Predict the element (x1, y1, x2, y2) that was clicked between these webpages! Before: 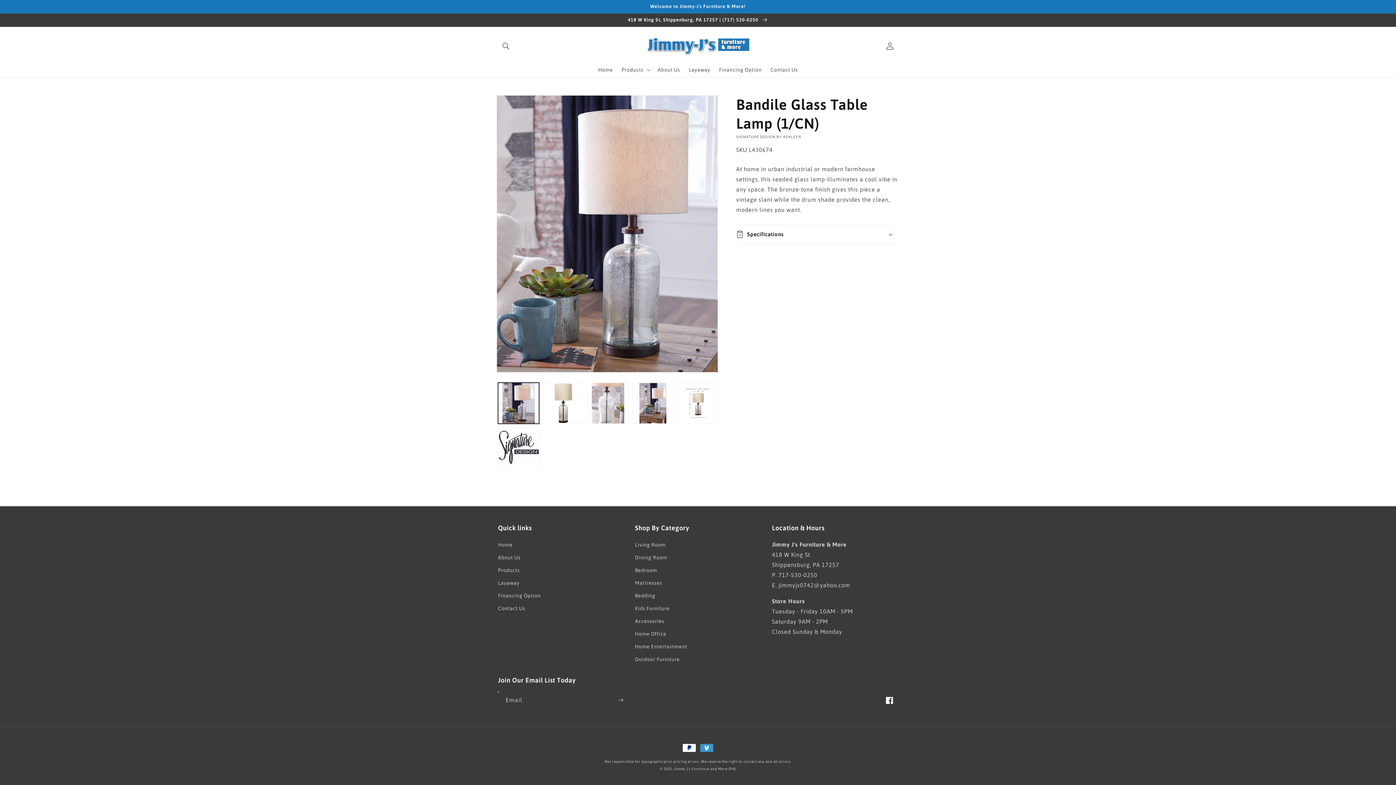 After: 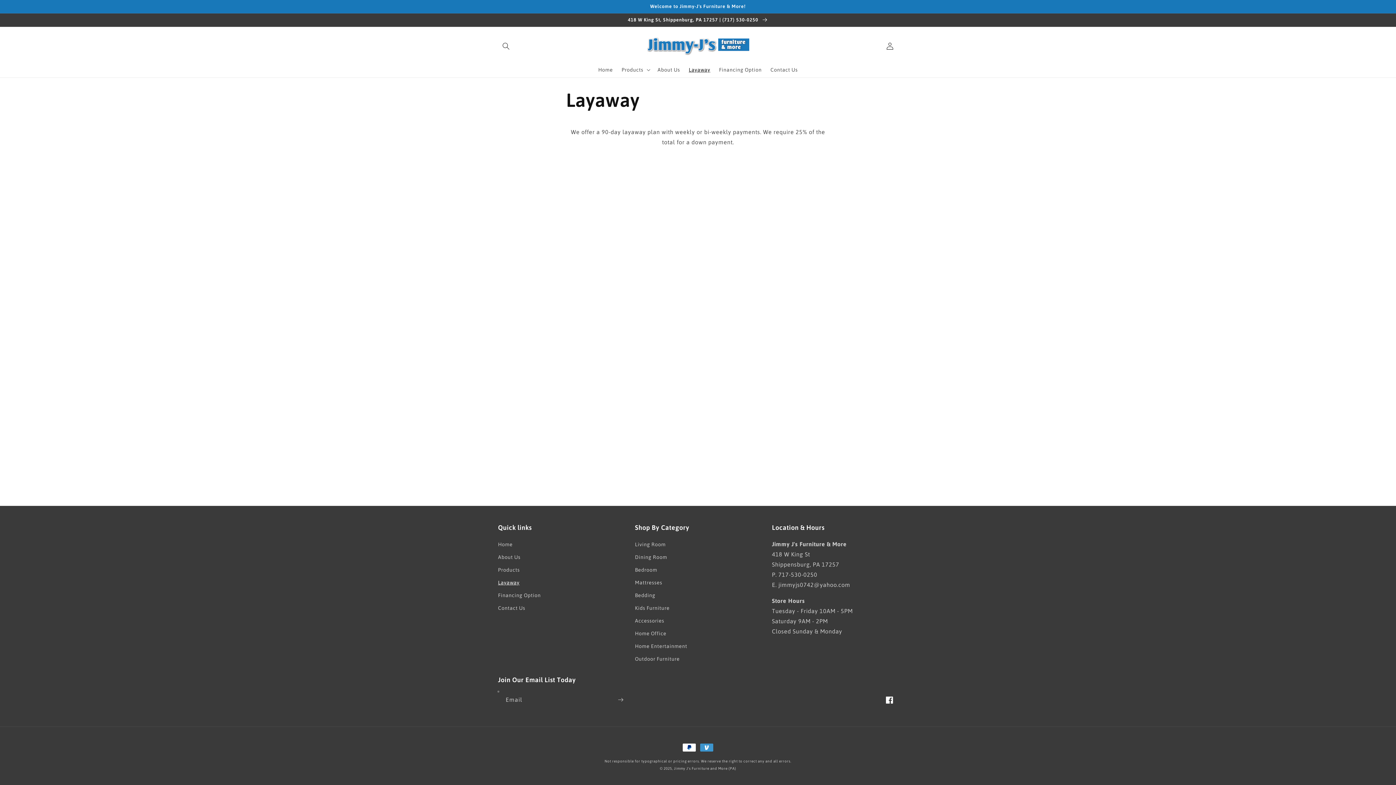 Action: bbox: (684, 62, 714, 77) label: Layaway